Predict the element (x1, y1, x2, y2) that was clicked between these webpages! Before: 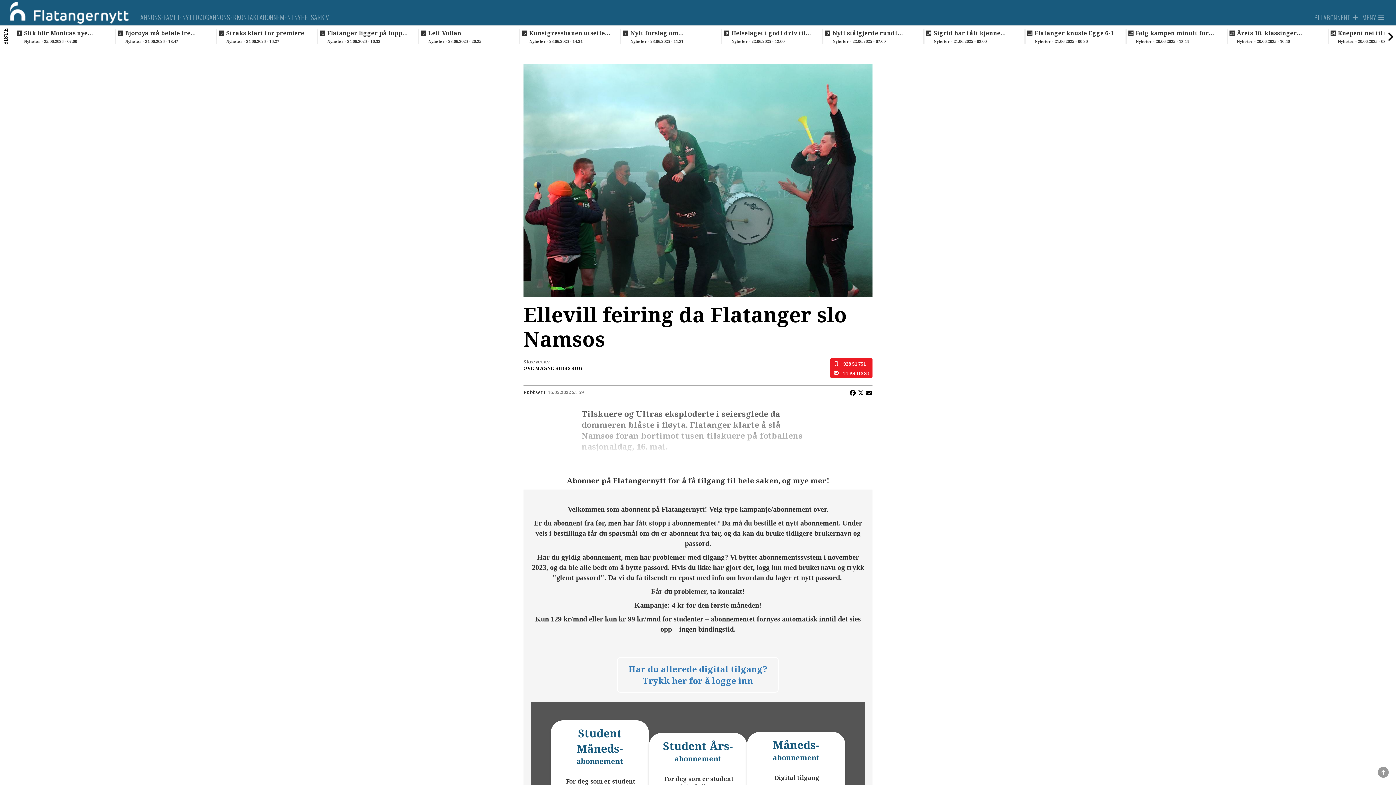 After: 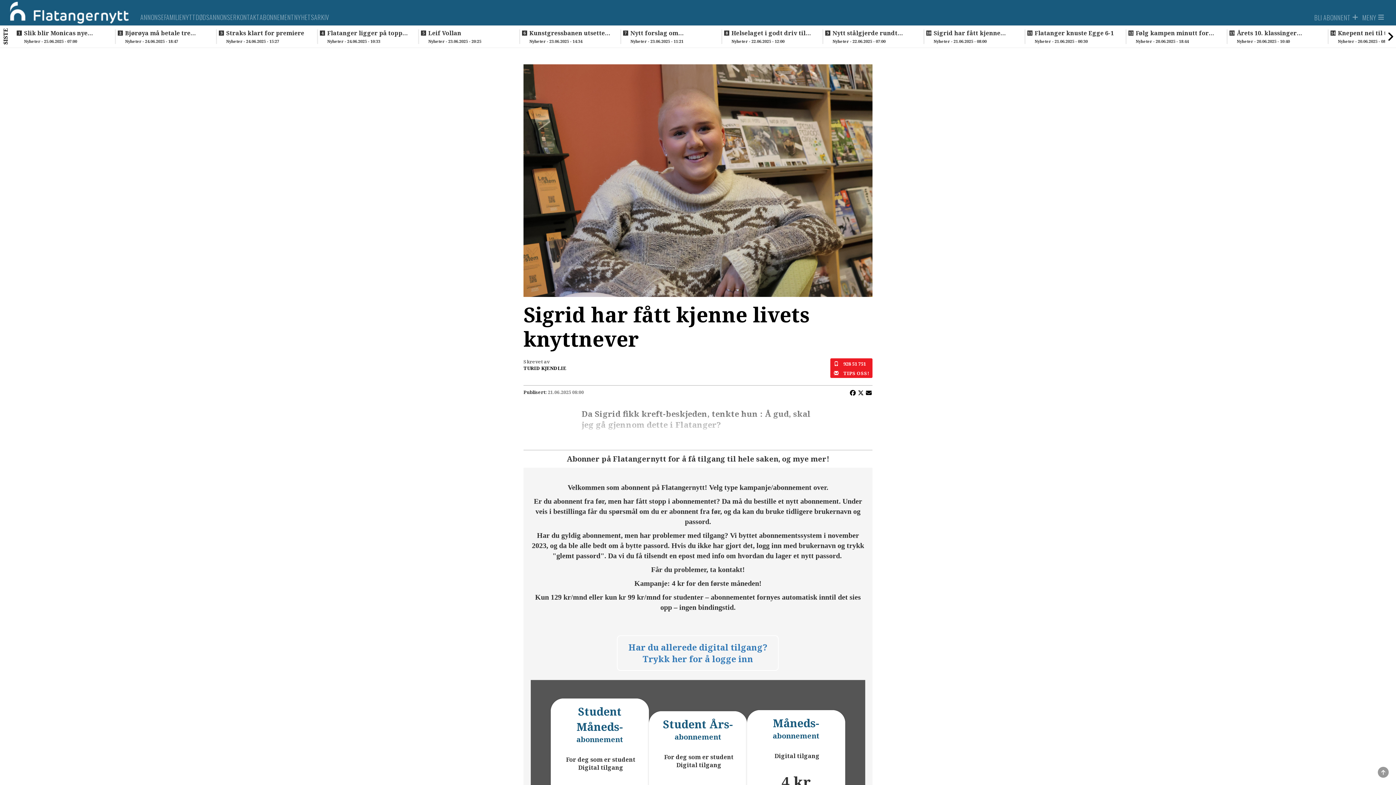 Action: label: Sigrid har fått kjenne livets knyttnever bbox: (933, 29, 1015, 36)